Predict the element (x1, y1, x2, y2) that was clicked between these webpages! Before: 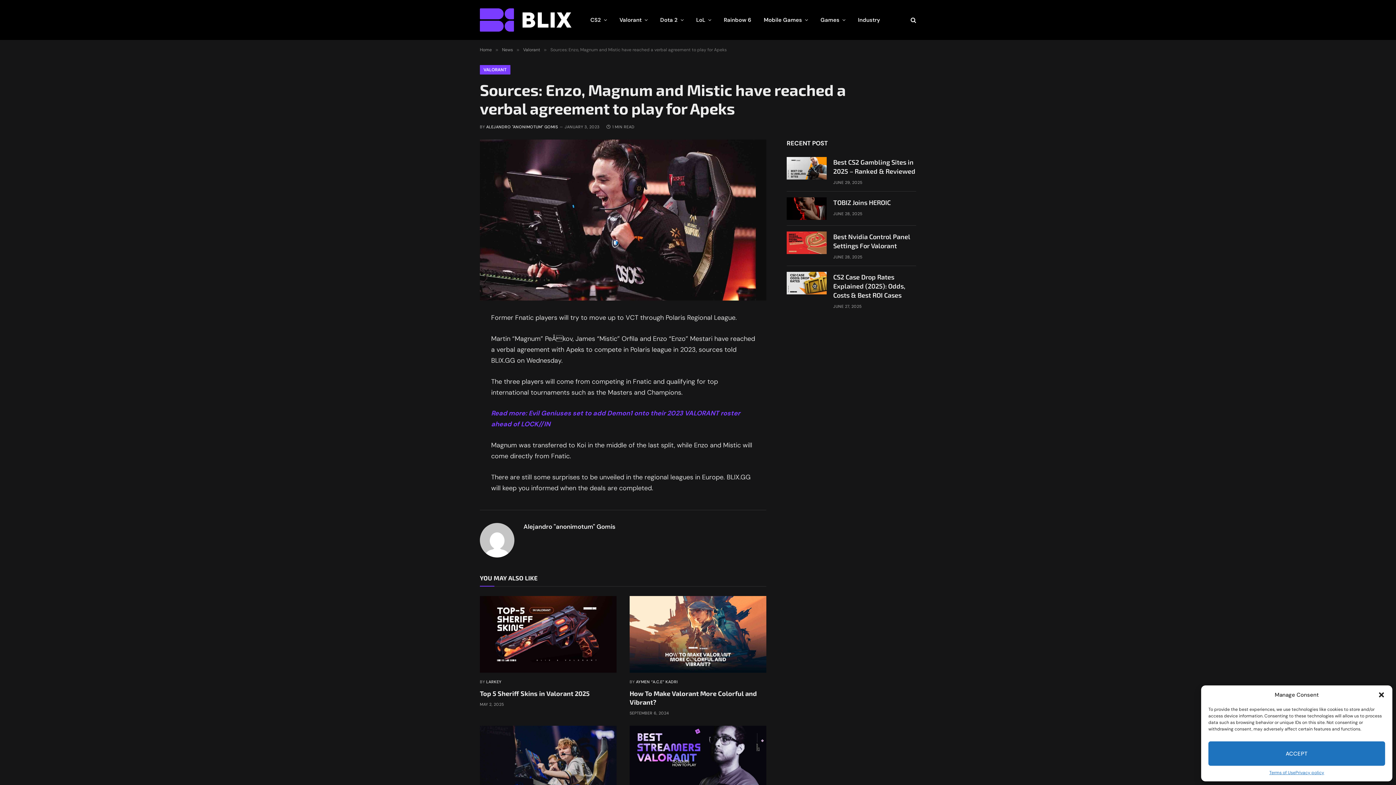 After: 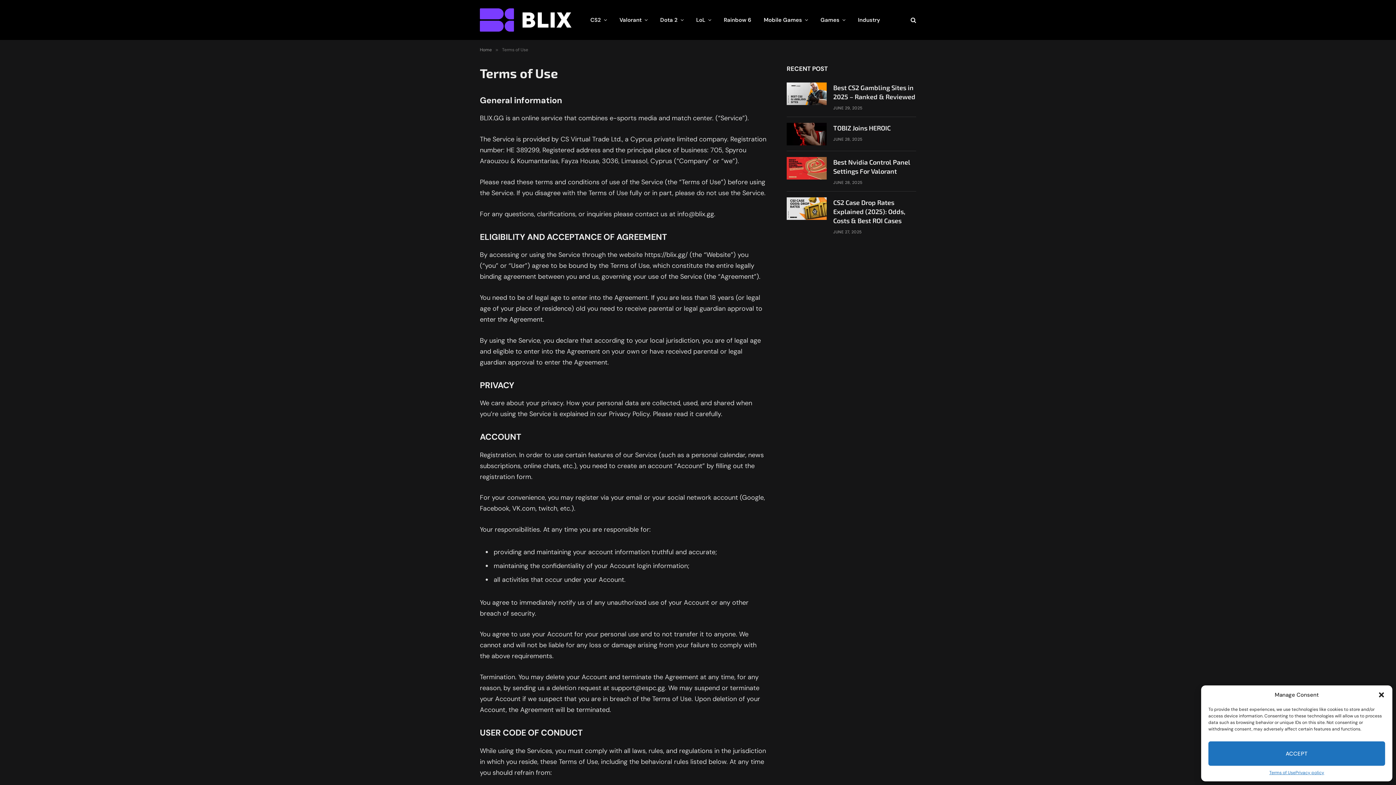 Action: label: Terms of Use bbox: (1269, 769, 1295, 776)